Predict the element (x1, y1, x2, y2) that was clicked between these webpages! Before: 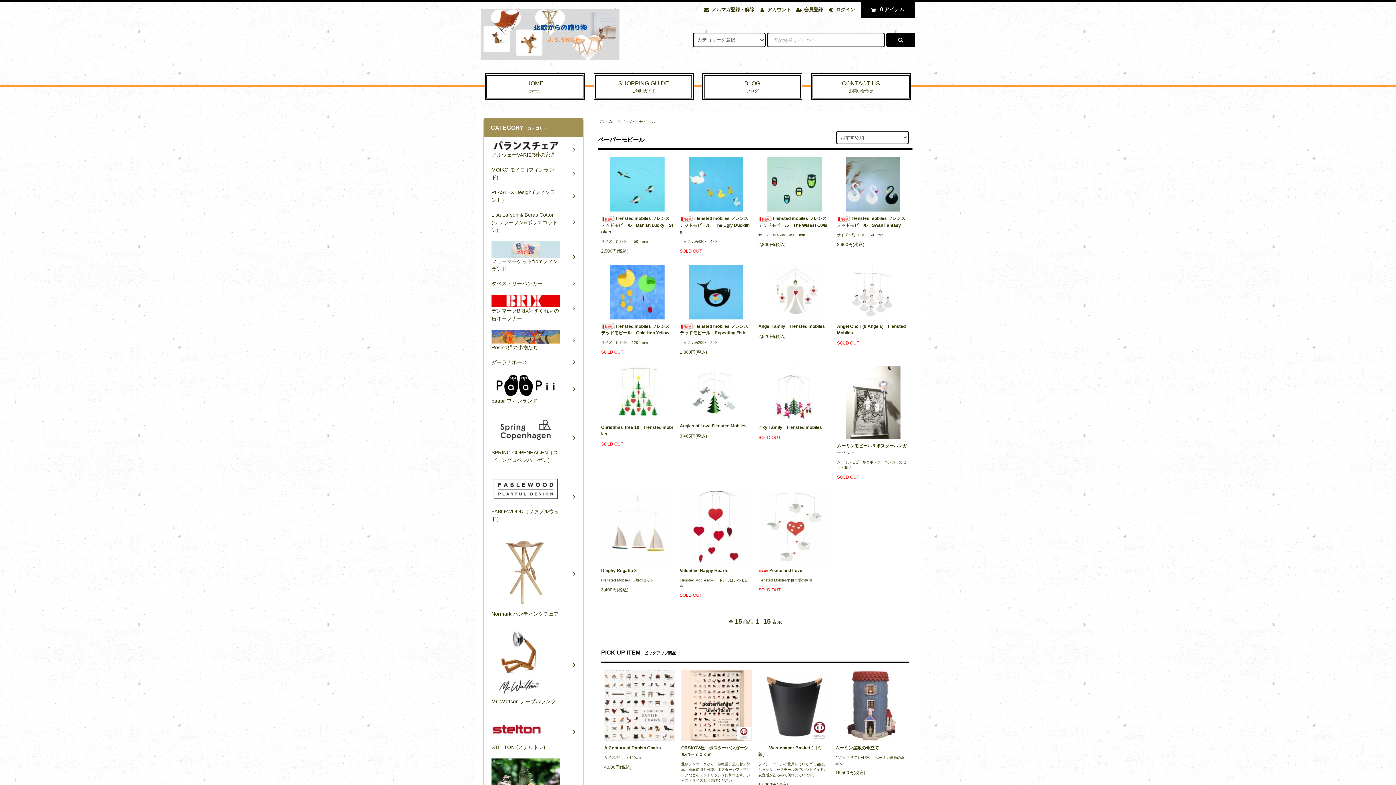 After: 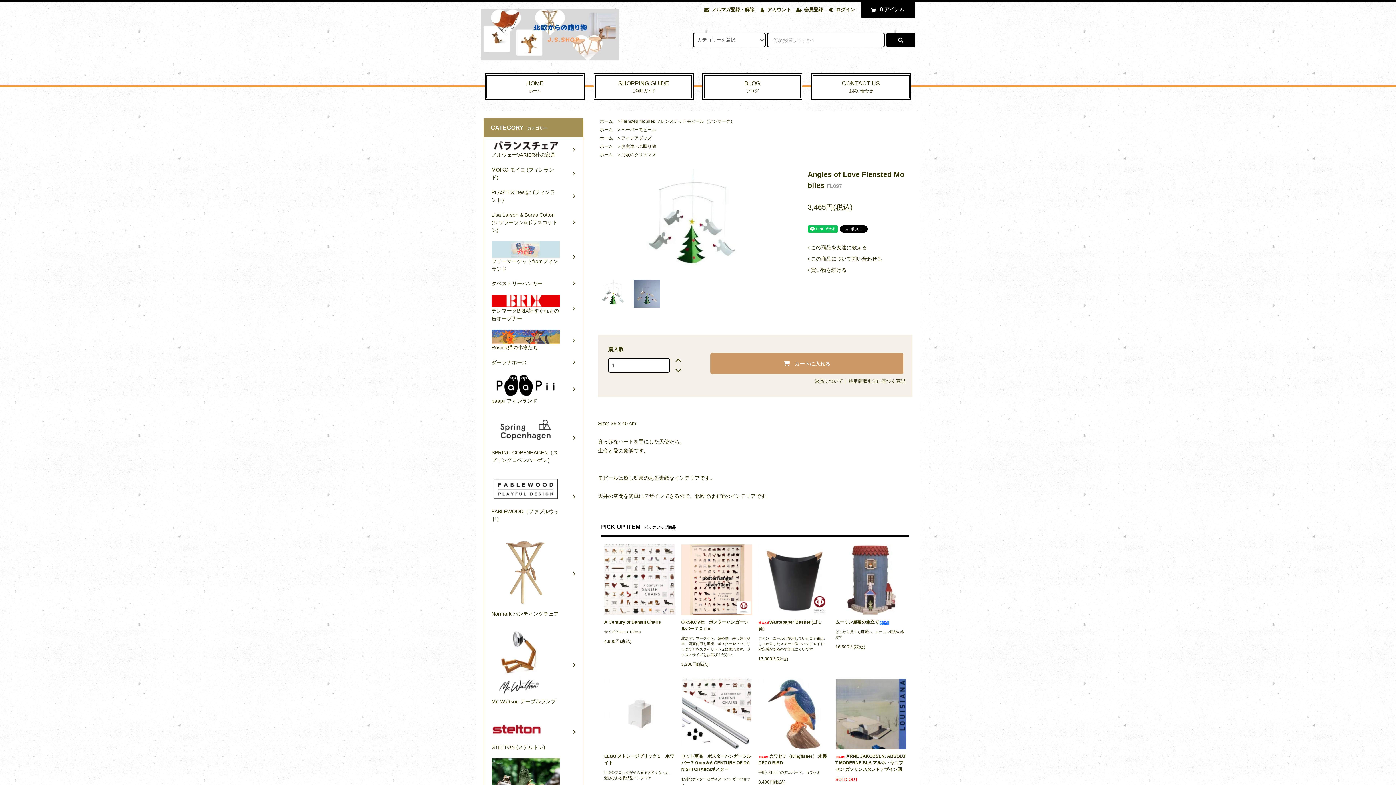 Action: bbox: (679, 422, 752, 429) label: Angles of Love Flensted Mobiles